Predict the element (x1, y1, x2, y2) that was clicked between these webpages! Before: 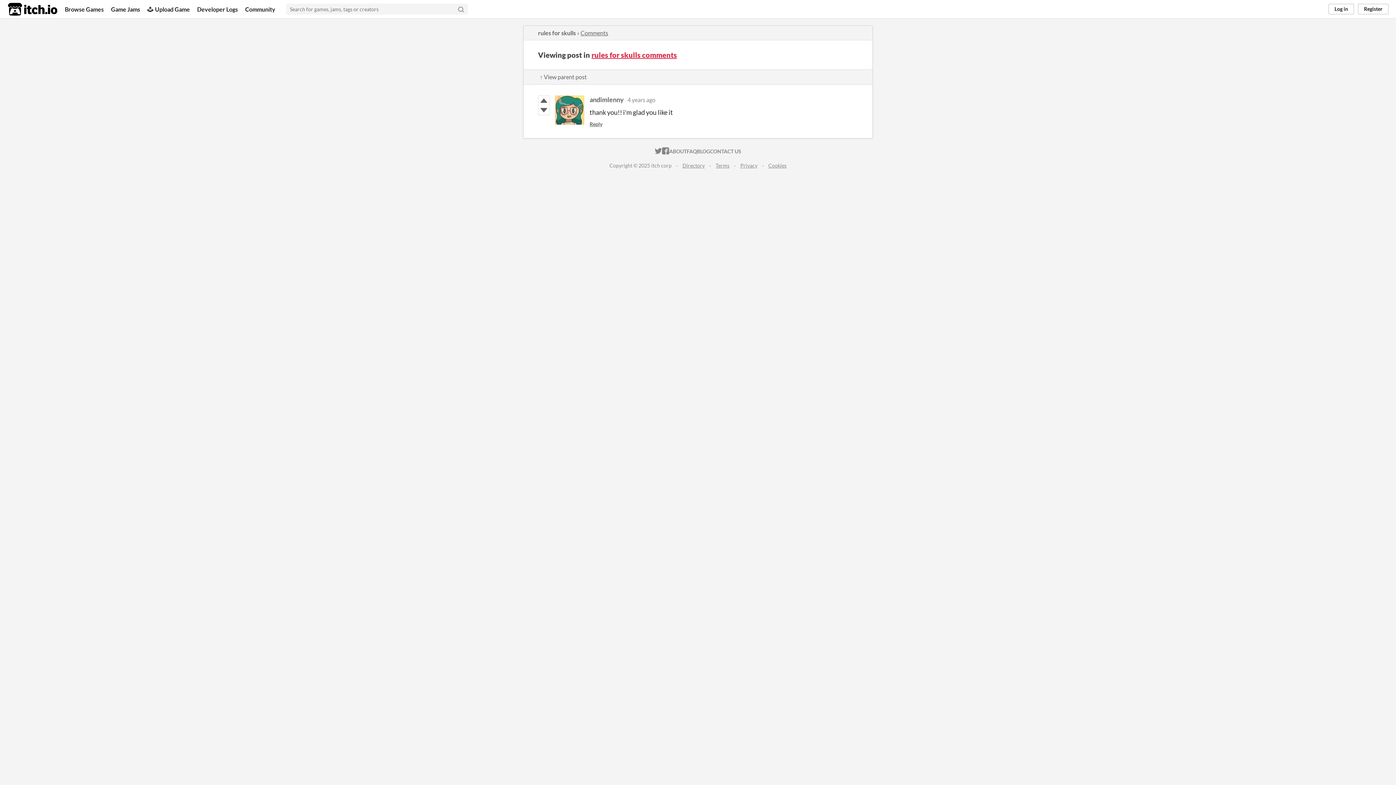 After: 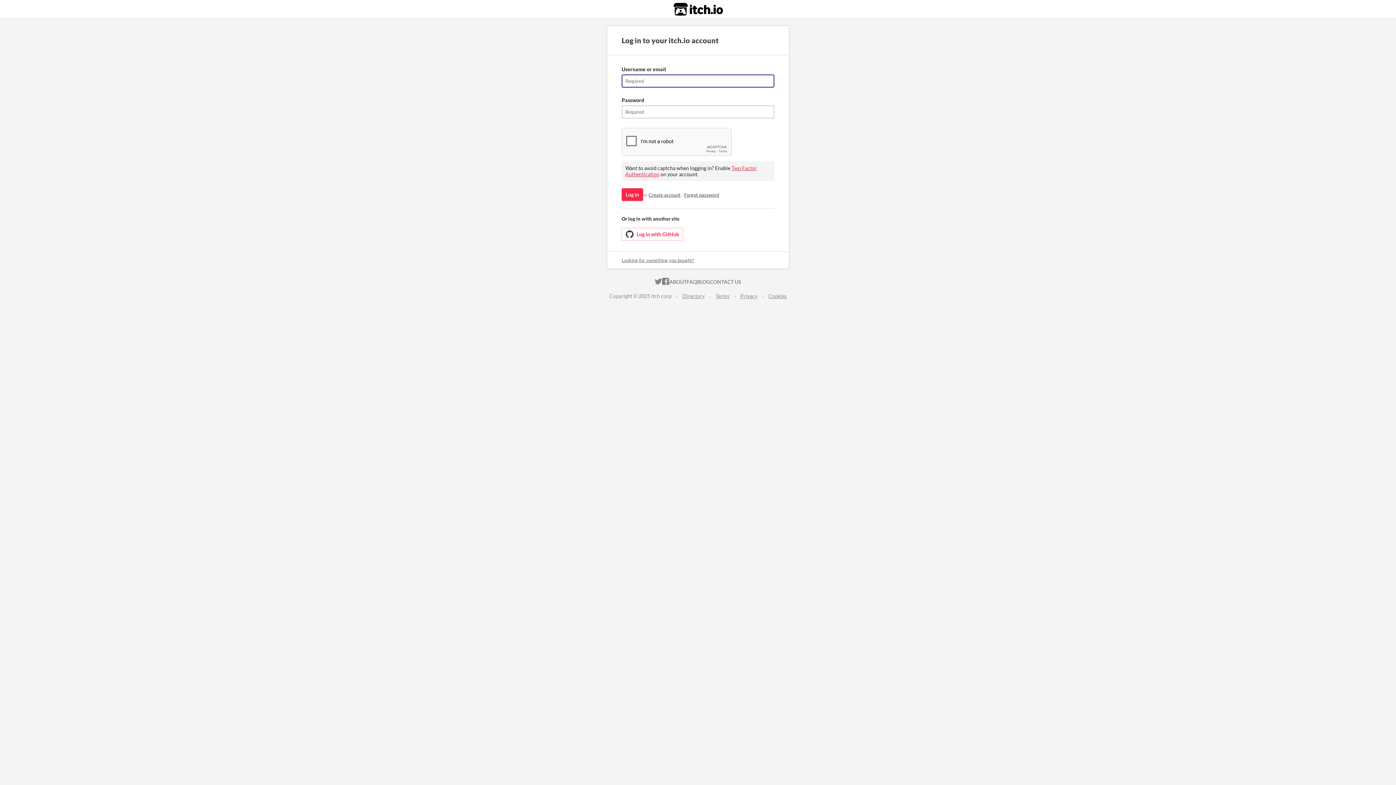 Action: label: Log in bbox: (1328, 3, 1354, 14)